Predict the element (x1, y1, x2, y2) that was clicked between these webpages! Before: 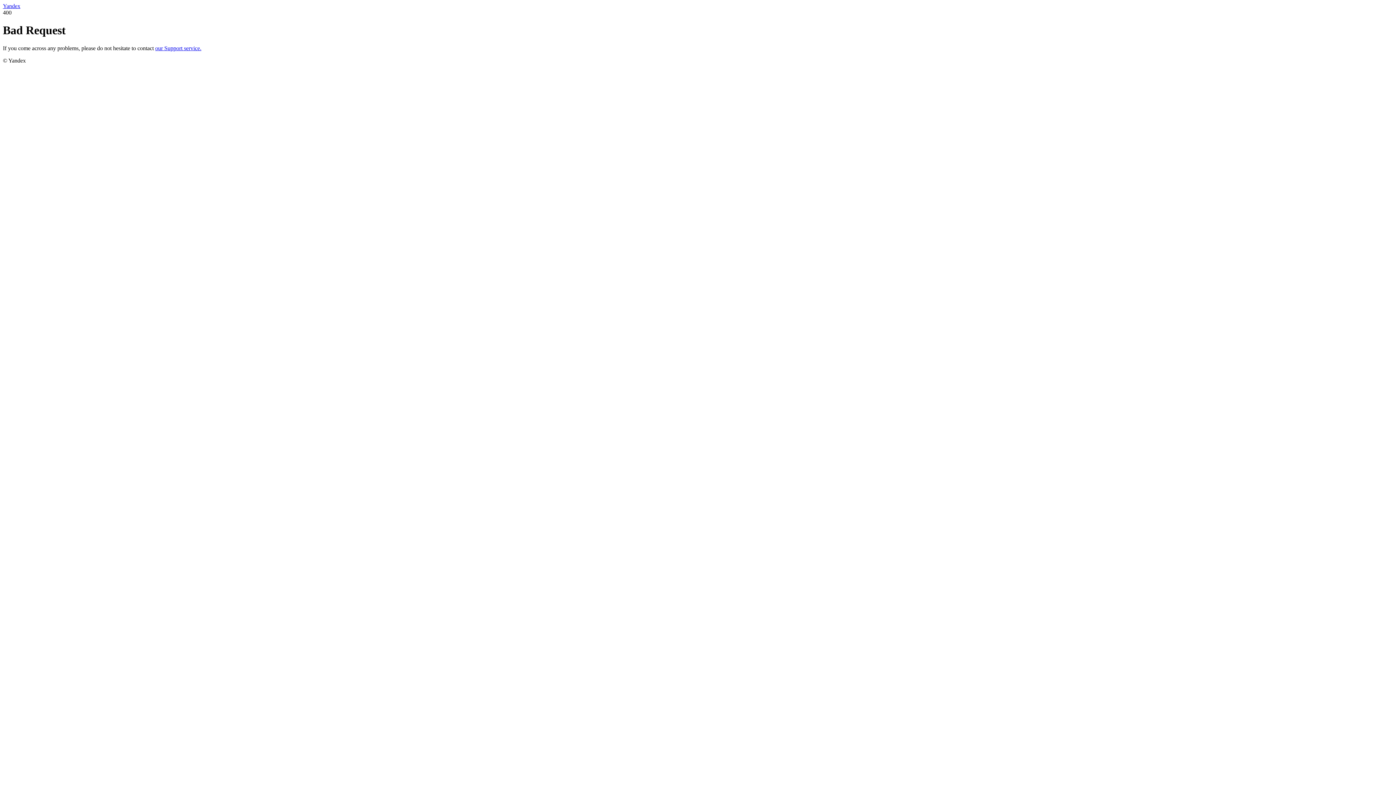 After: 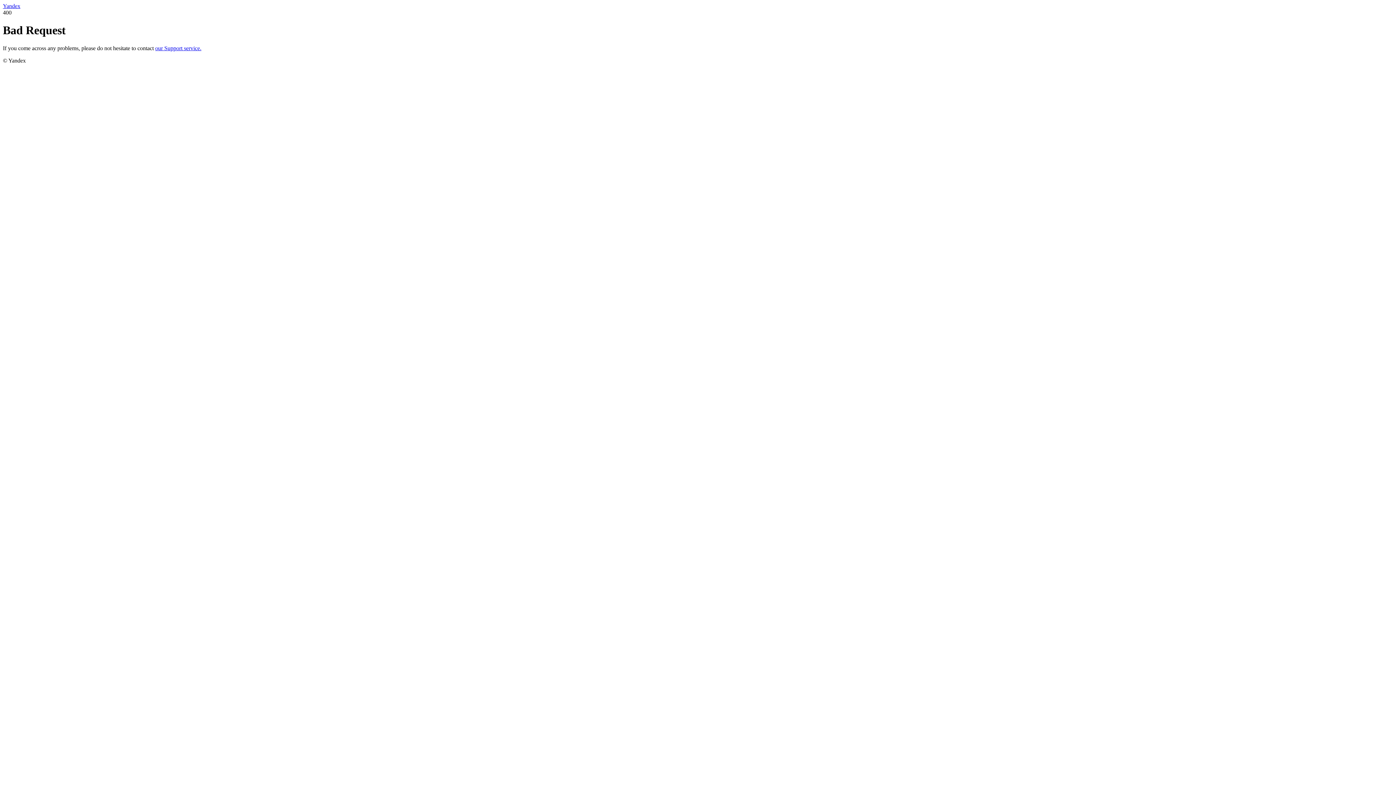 Action: label: Yandex bbox: (2, 2, 20, 9)